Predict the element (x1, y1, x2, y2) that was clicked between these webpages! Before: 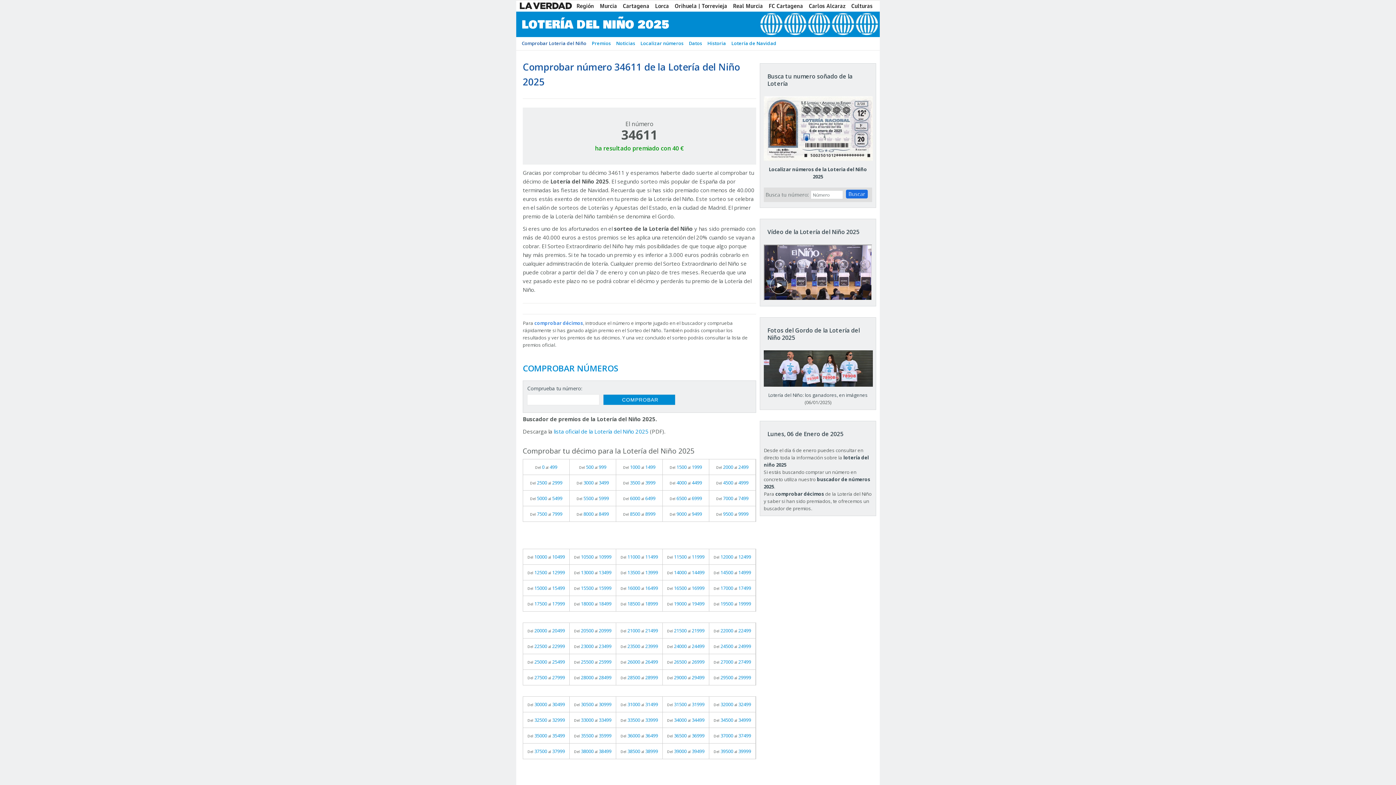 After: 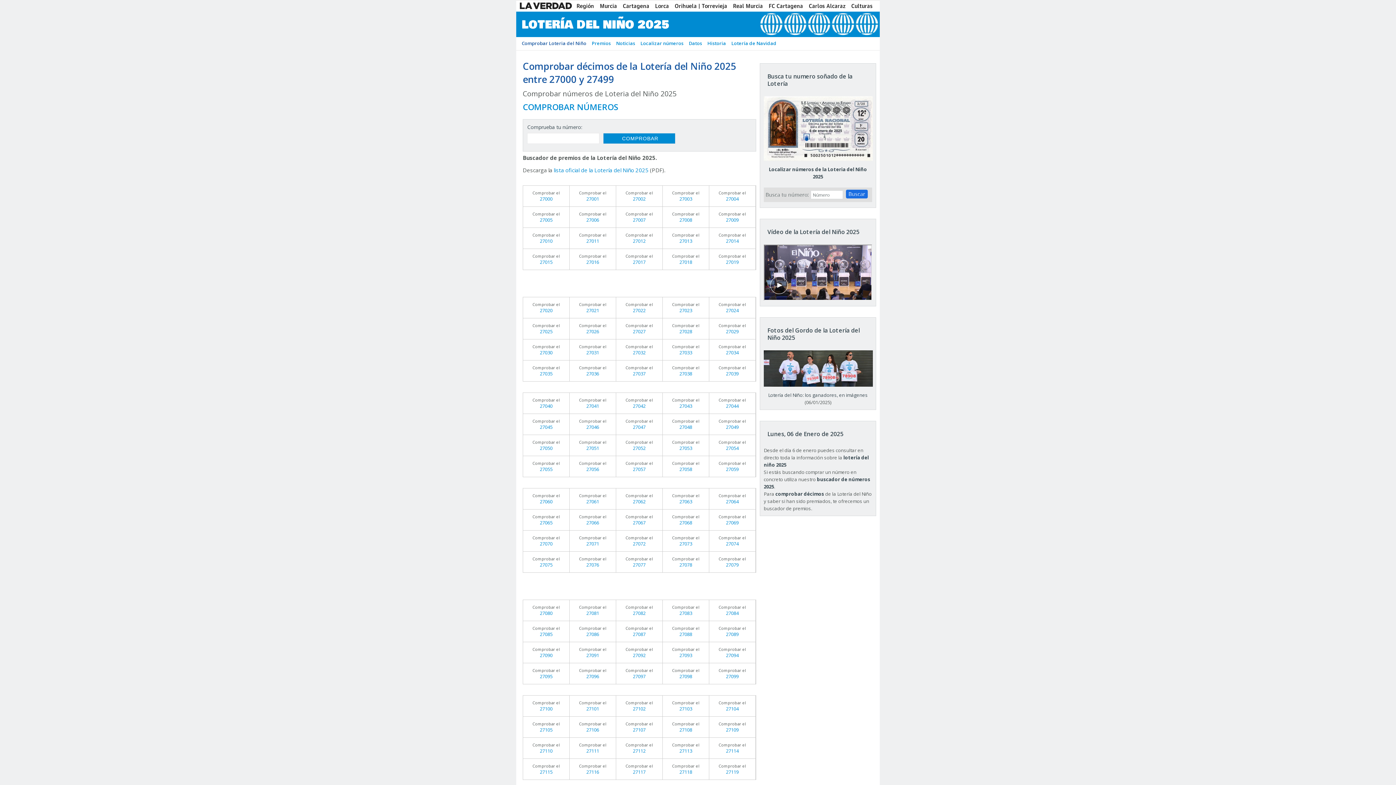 Action: bbox: (709, 654, 755, 669) label: Del 27000 al 27499